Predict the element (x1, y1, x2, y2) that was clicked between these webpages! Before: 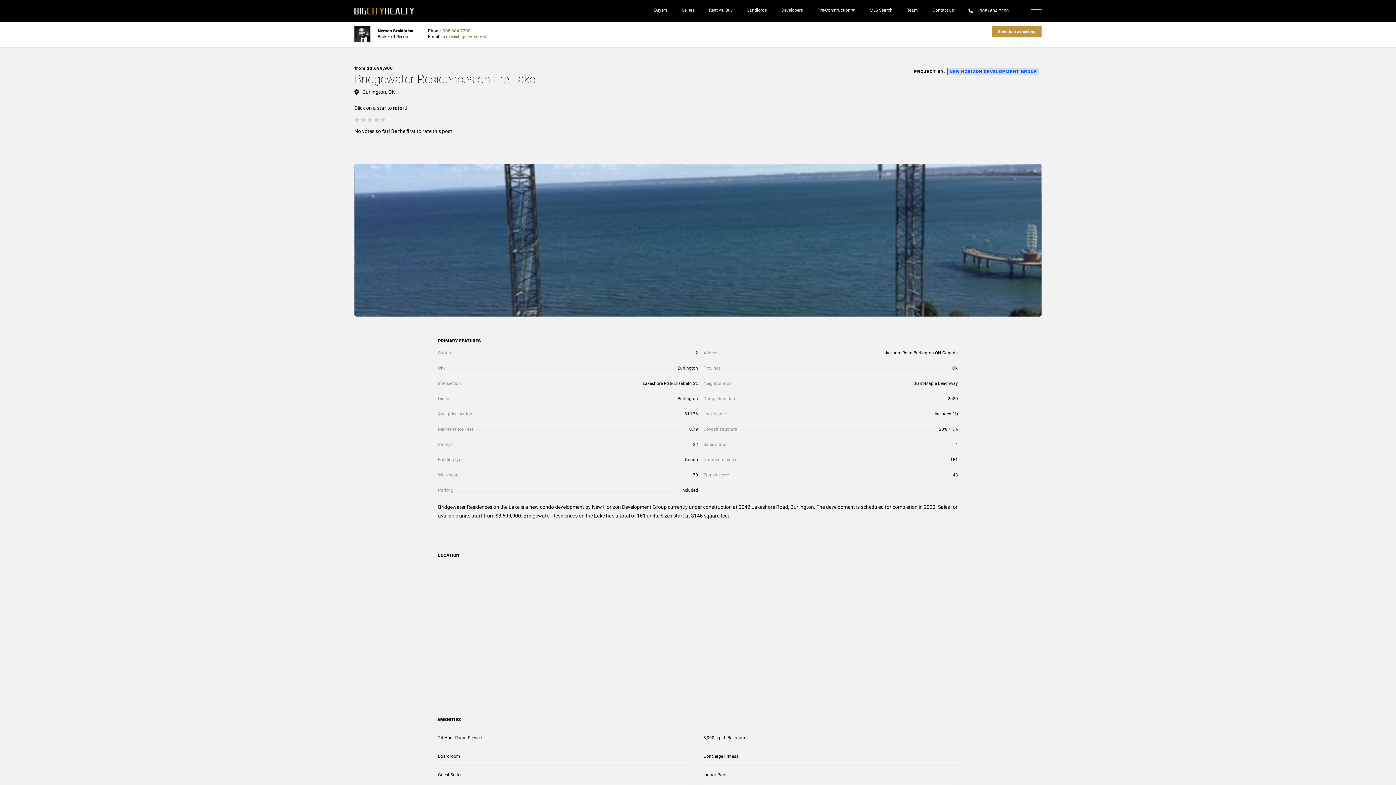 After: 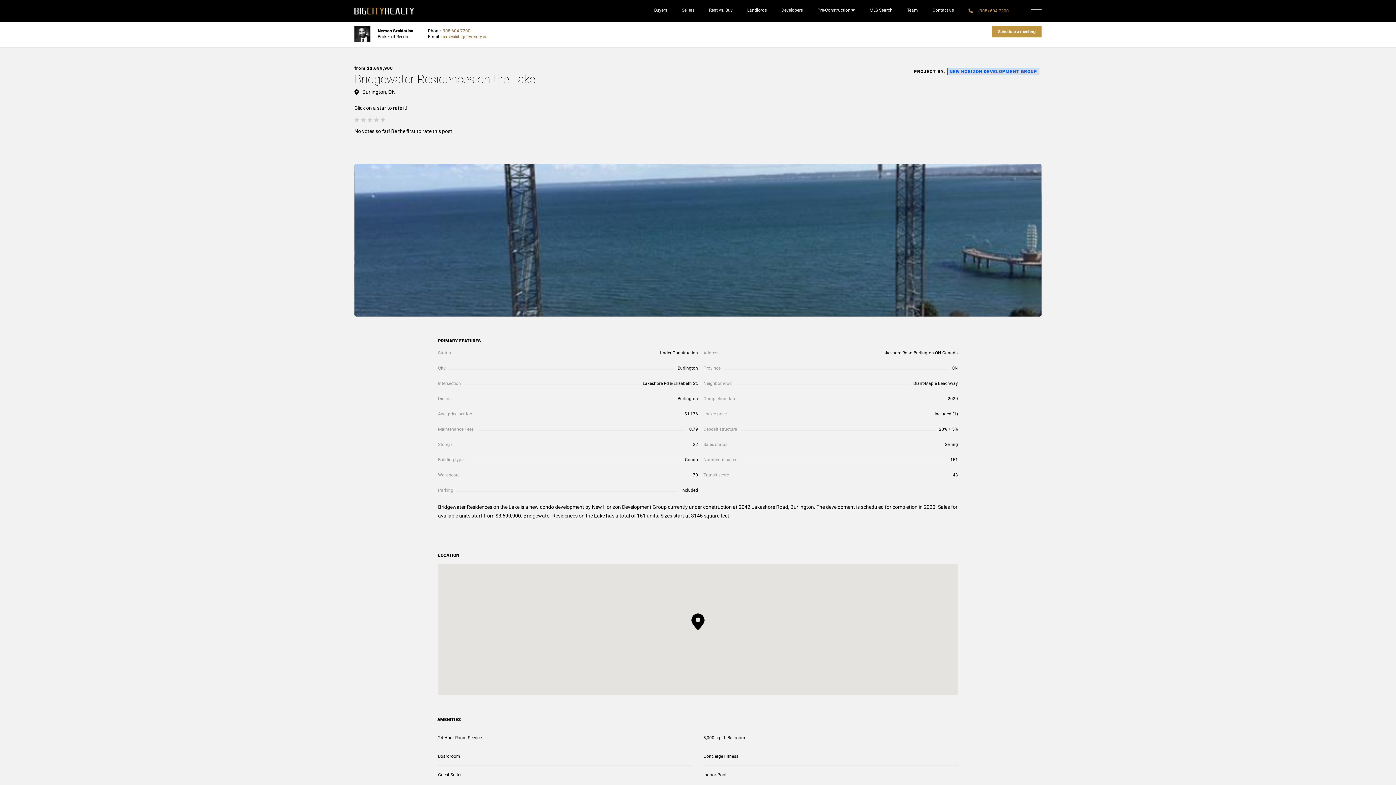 Action: bbox: (961, 4, 1016, 17) label: (905) 604-7200‬